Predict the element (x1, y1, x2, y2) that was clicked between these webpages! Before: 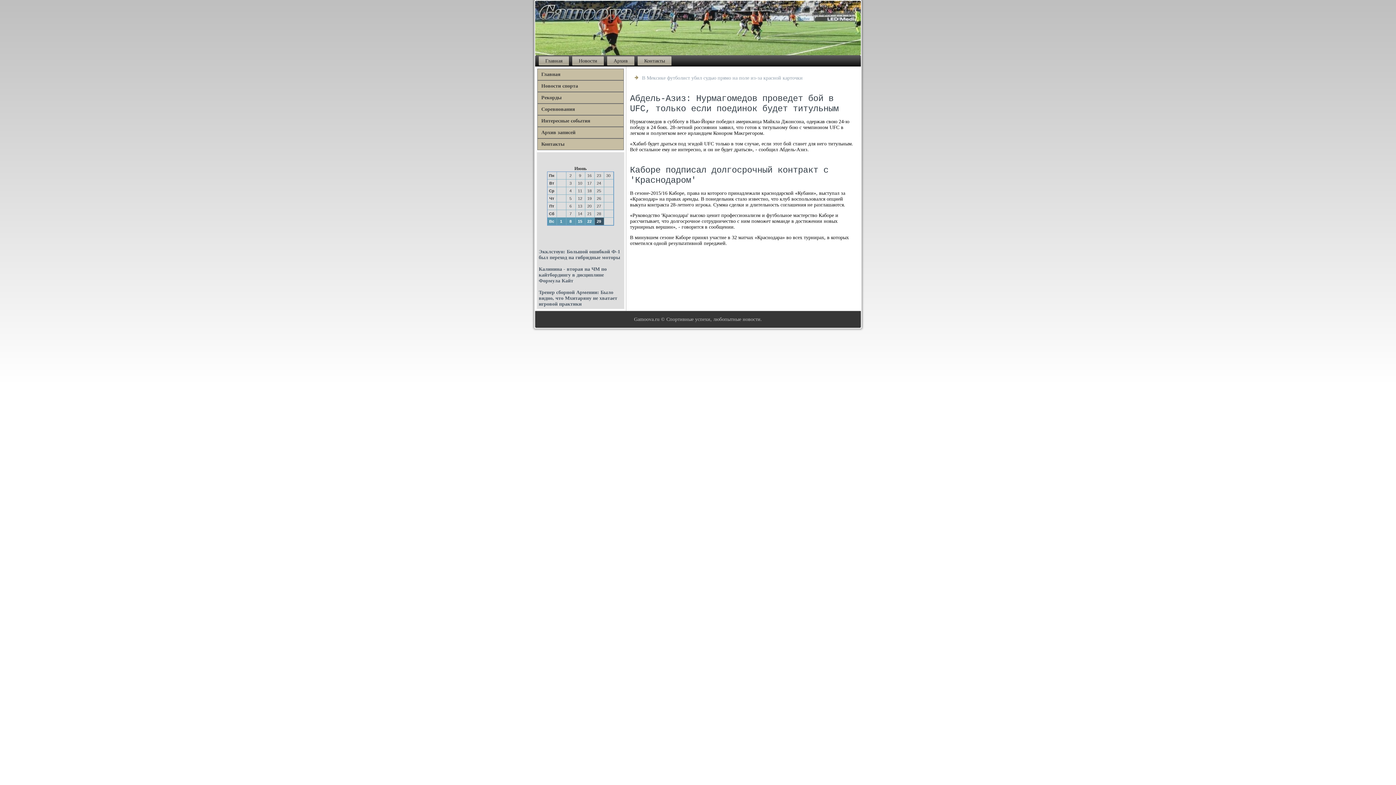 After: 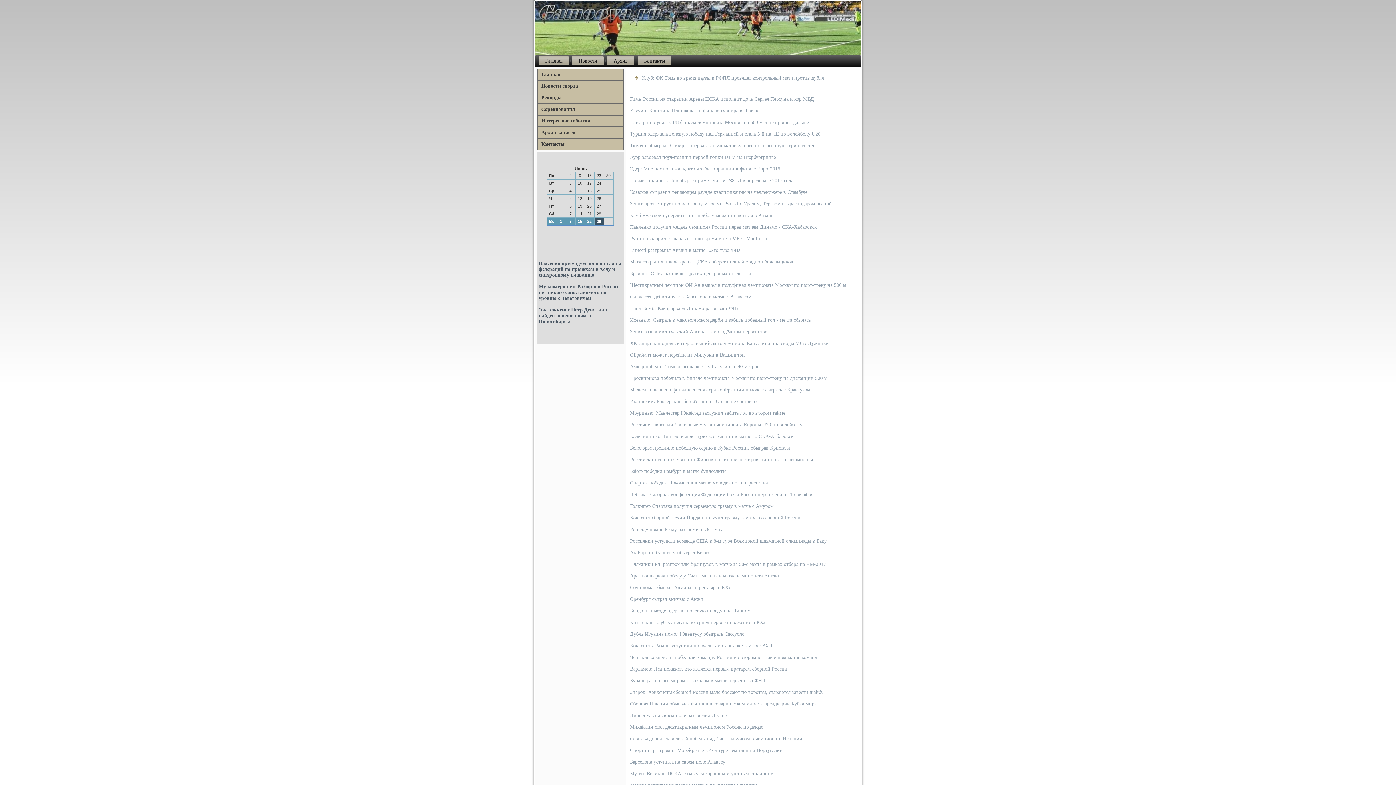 Action: bbox: (537, 80, 624, 92) label: Новости спорта